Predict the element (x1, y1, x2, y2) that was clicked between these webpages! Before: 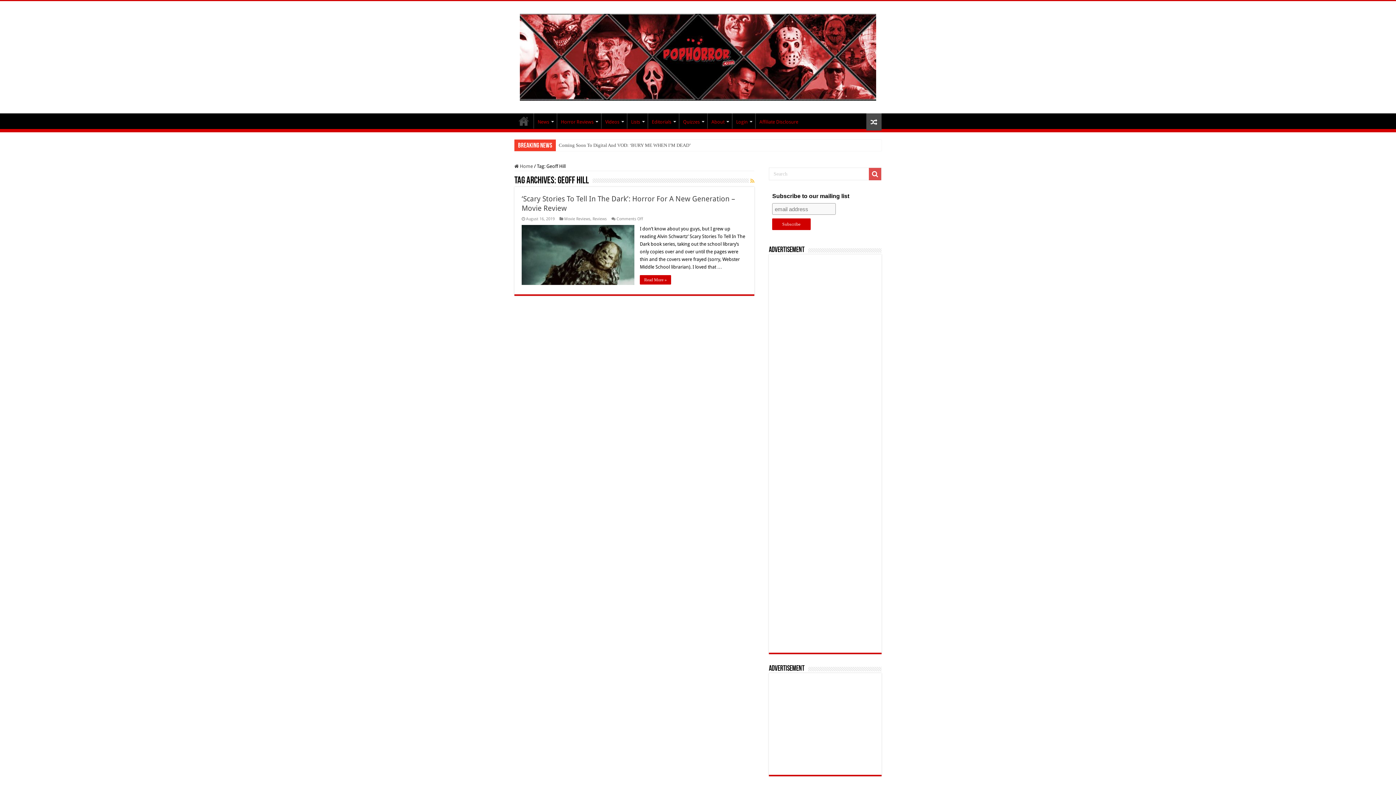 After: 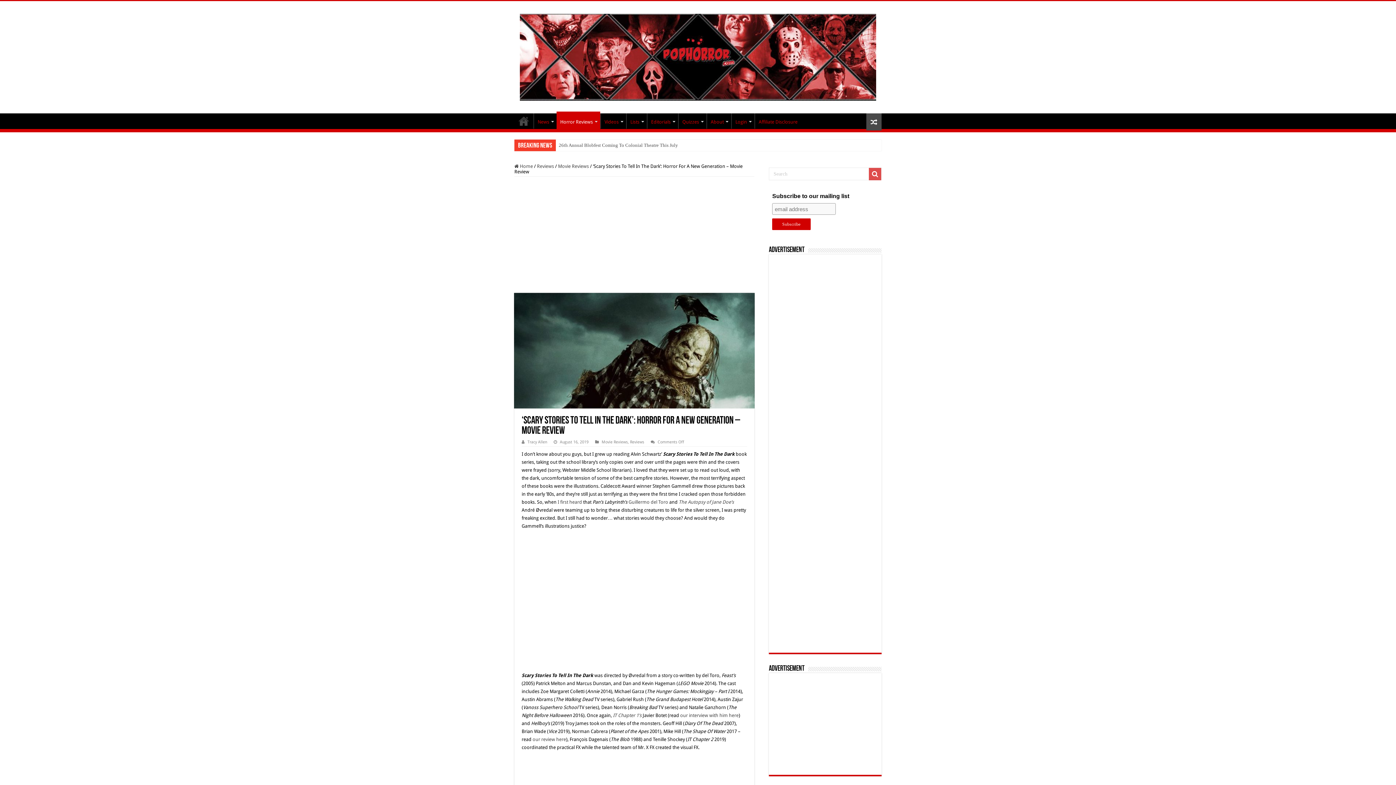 Action: bbox: (521, 225, 634, 285) label:  